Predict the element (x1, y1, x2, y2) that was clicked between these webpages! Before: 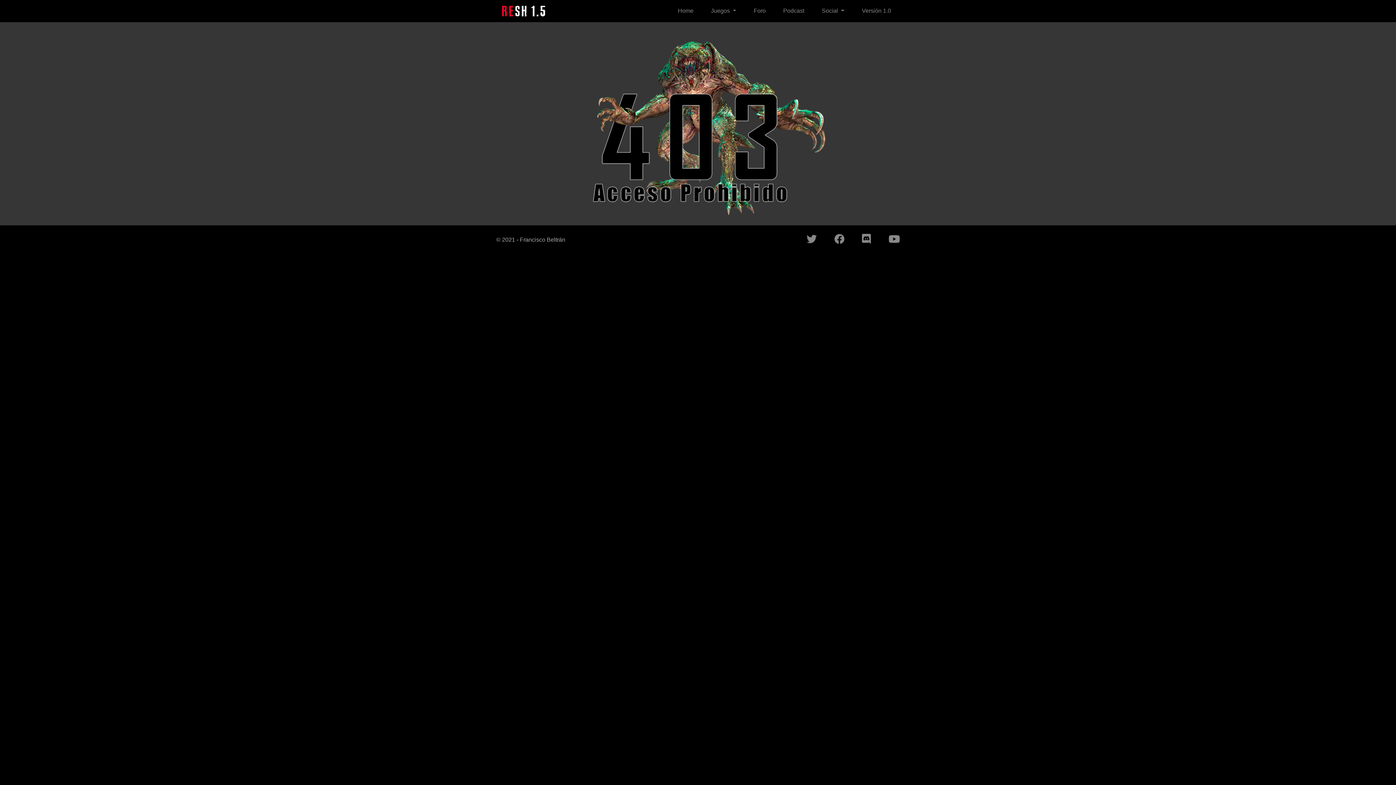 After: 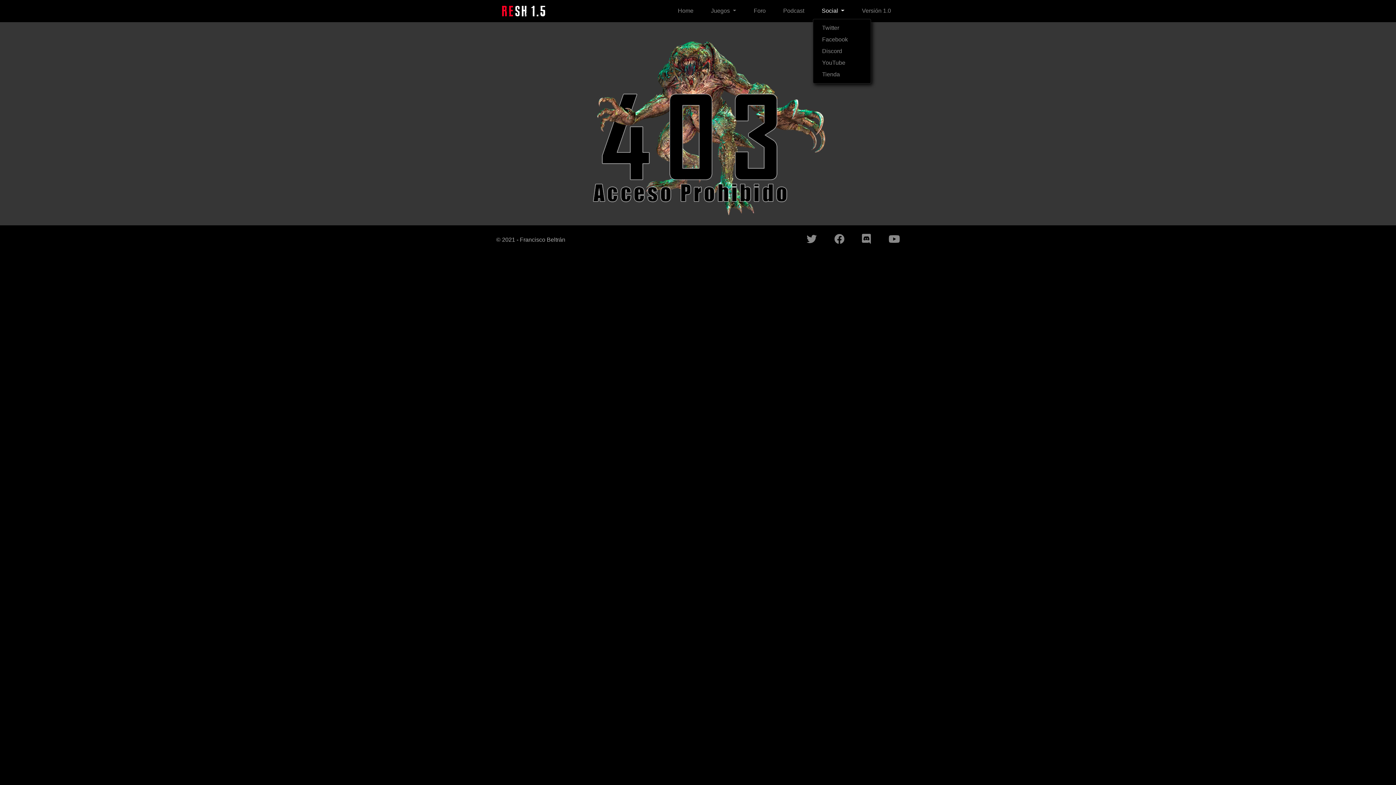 Action: label: Social  bbox: (819, 3, 847, 18)